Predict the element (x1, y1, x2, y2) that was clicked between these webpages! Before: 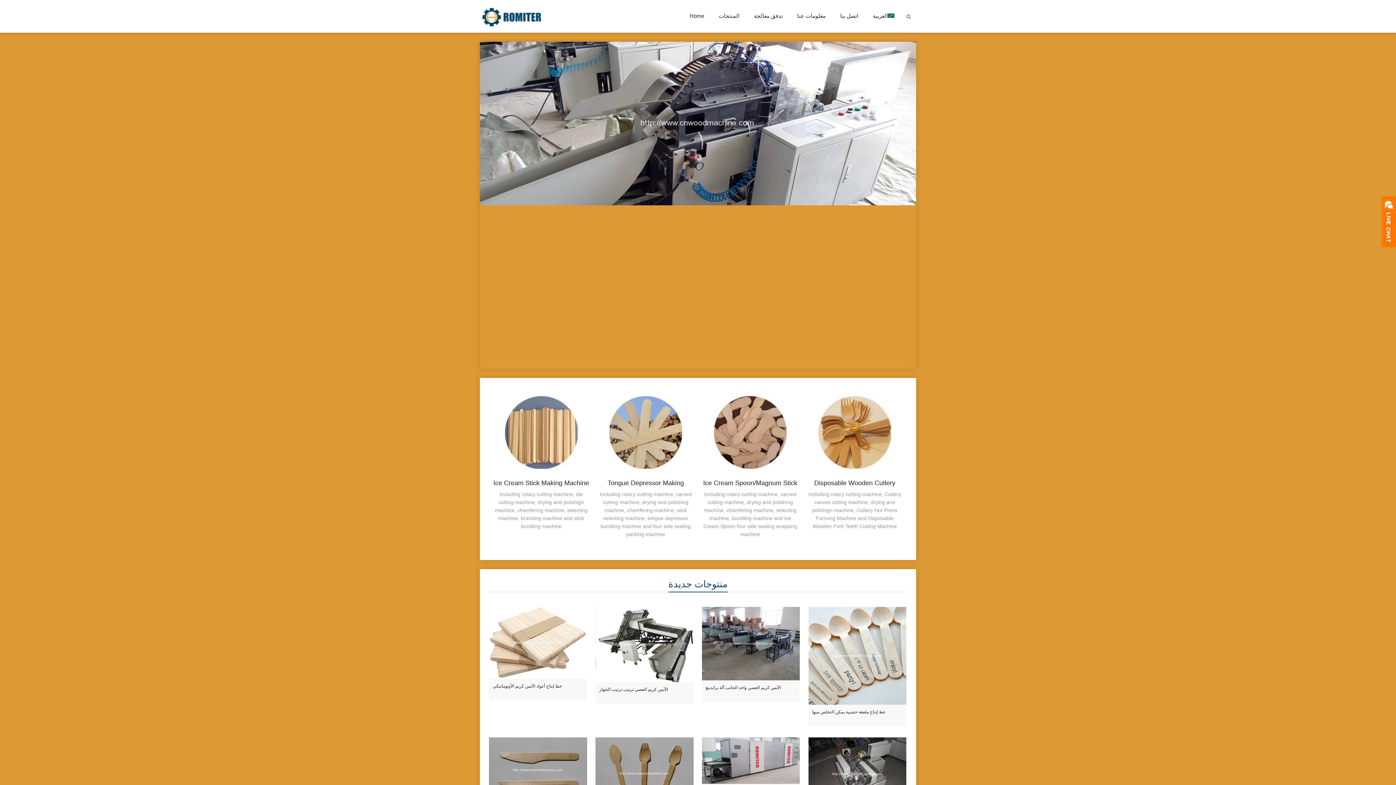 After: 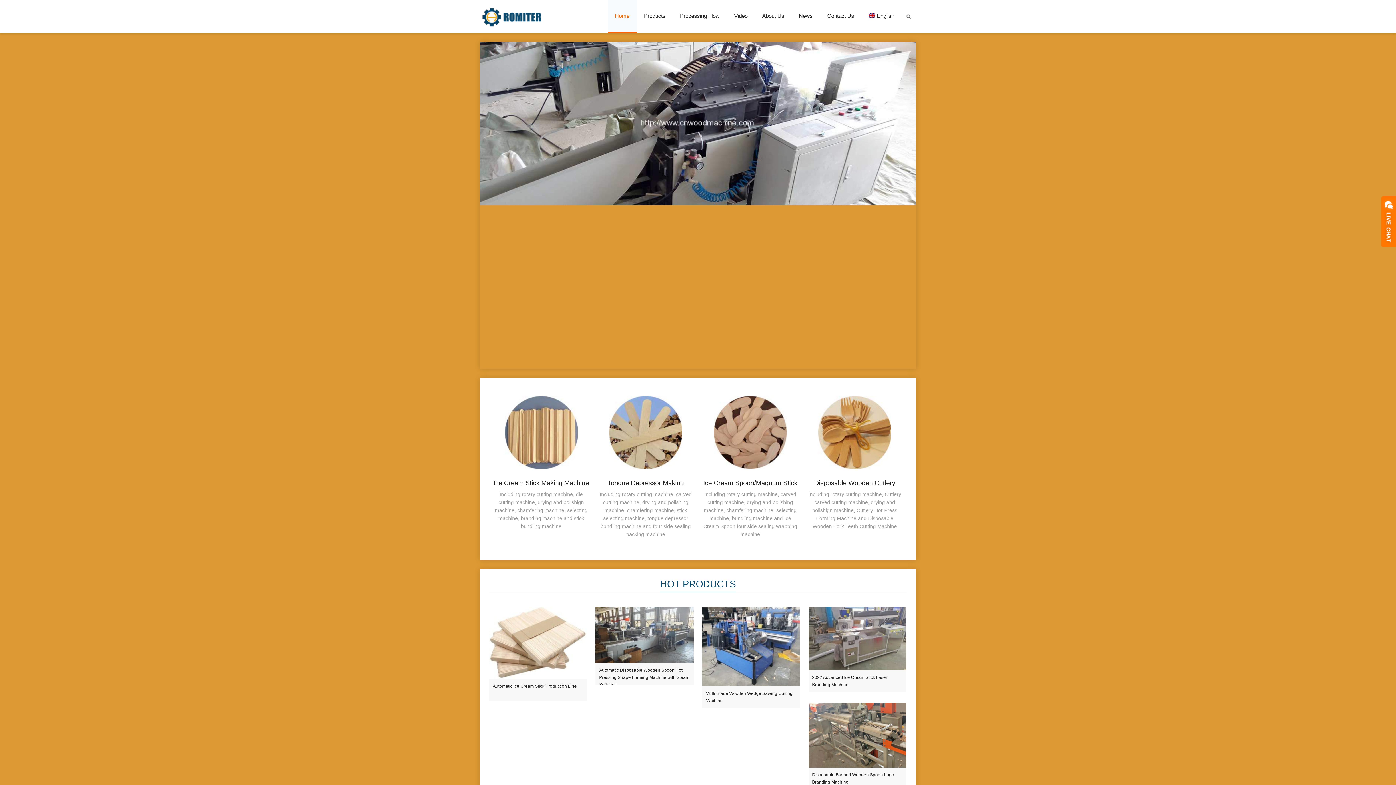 Action: label: Home bbox: (682, 0, 711, 32)